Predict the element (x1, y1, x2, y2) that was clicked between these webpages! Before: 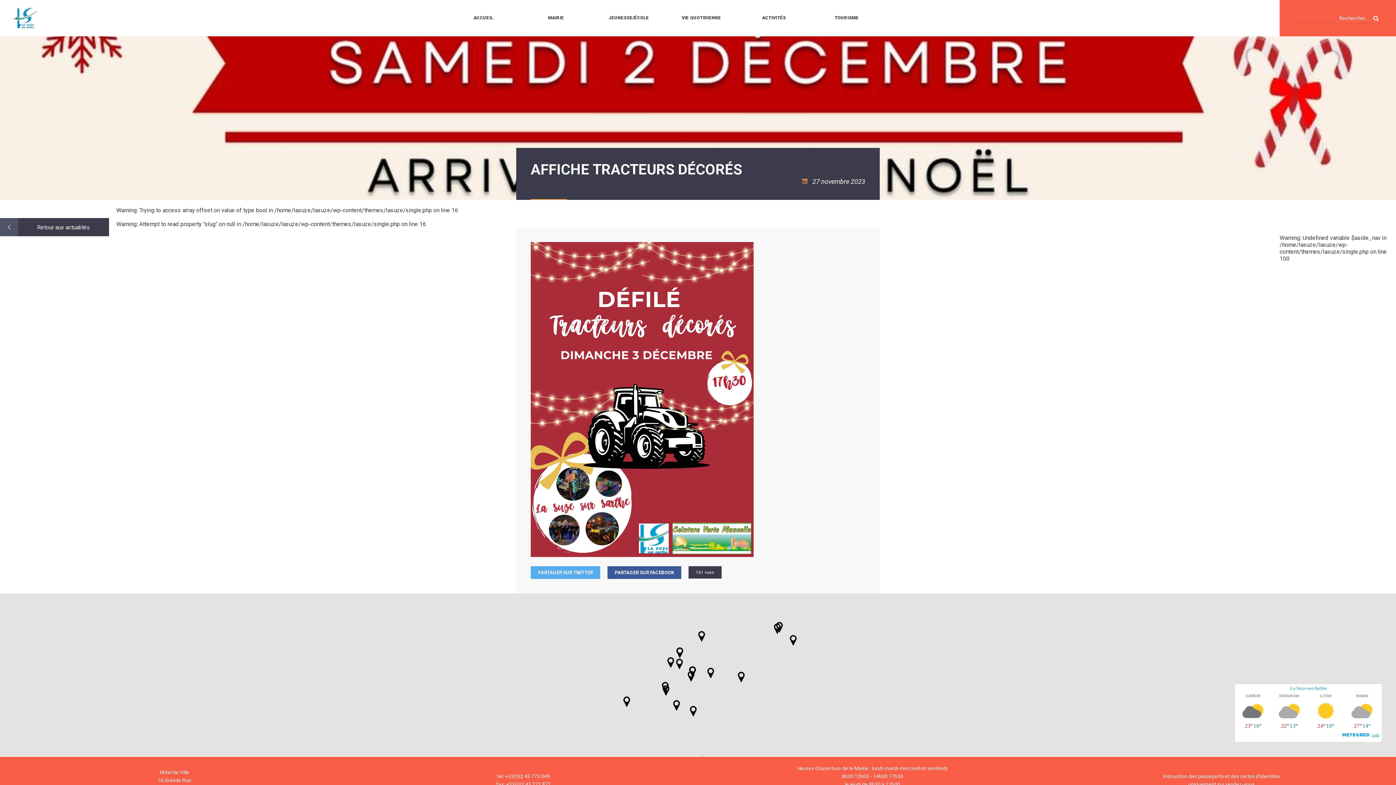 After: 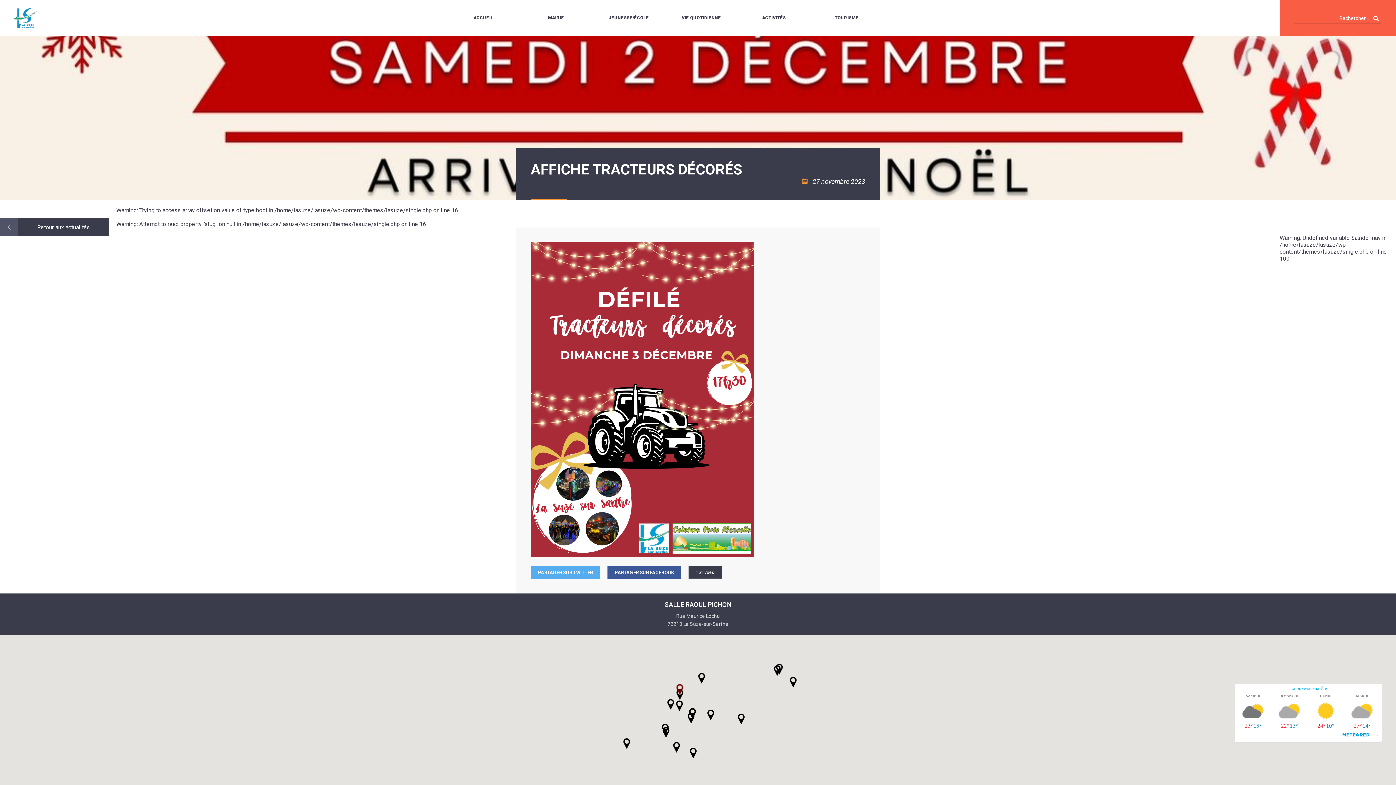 Action: bbox: (674, 647, 685, 658)